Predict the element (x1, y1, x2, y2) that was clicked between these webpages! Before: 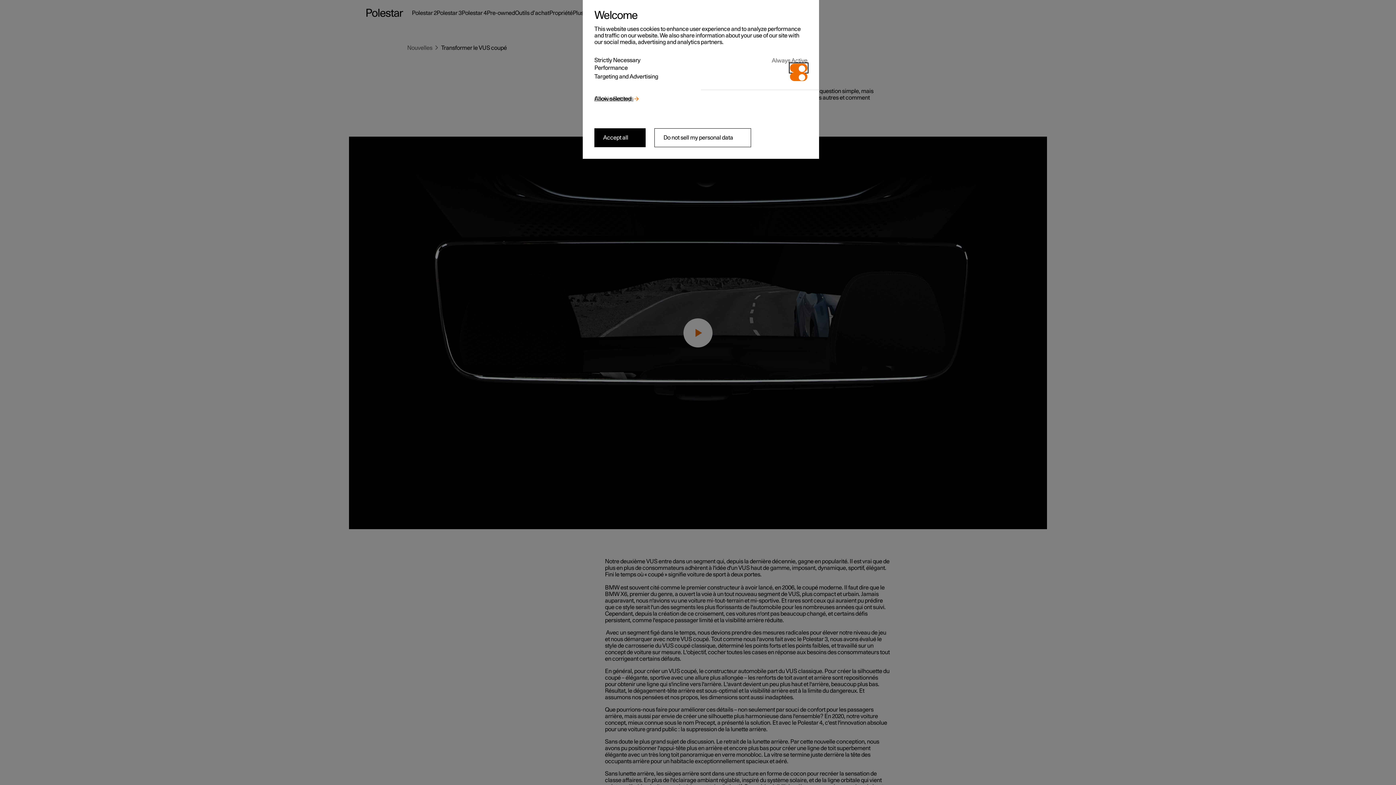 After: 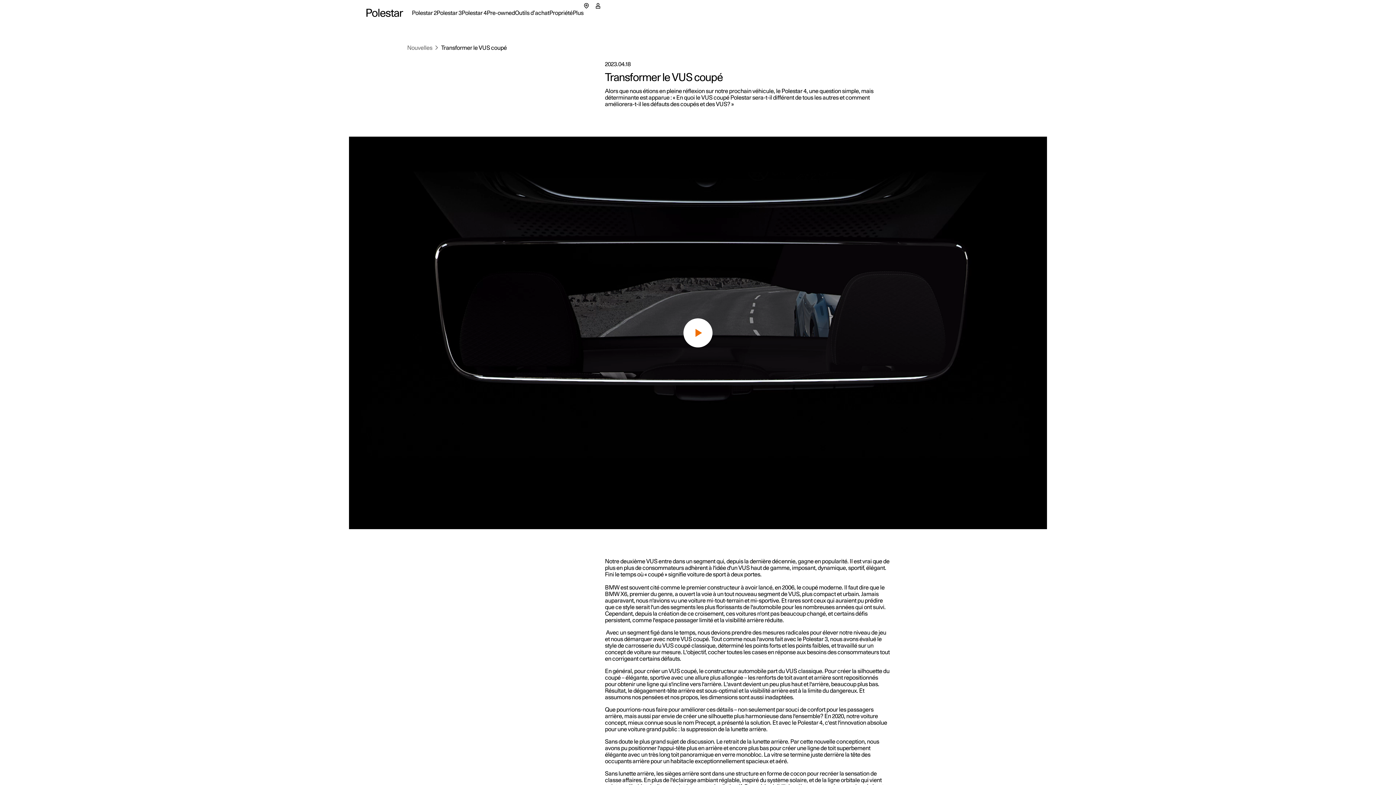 Action: label: Accept all bbox: (594, 128, 645, 147)